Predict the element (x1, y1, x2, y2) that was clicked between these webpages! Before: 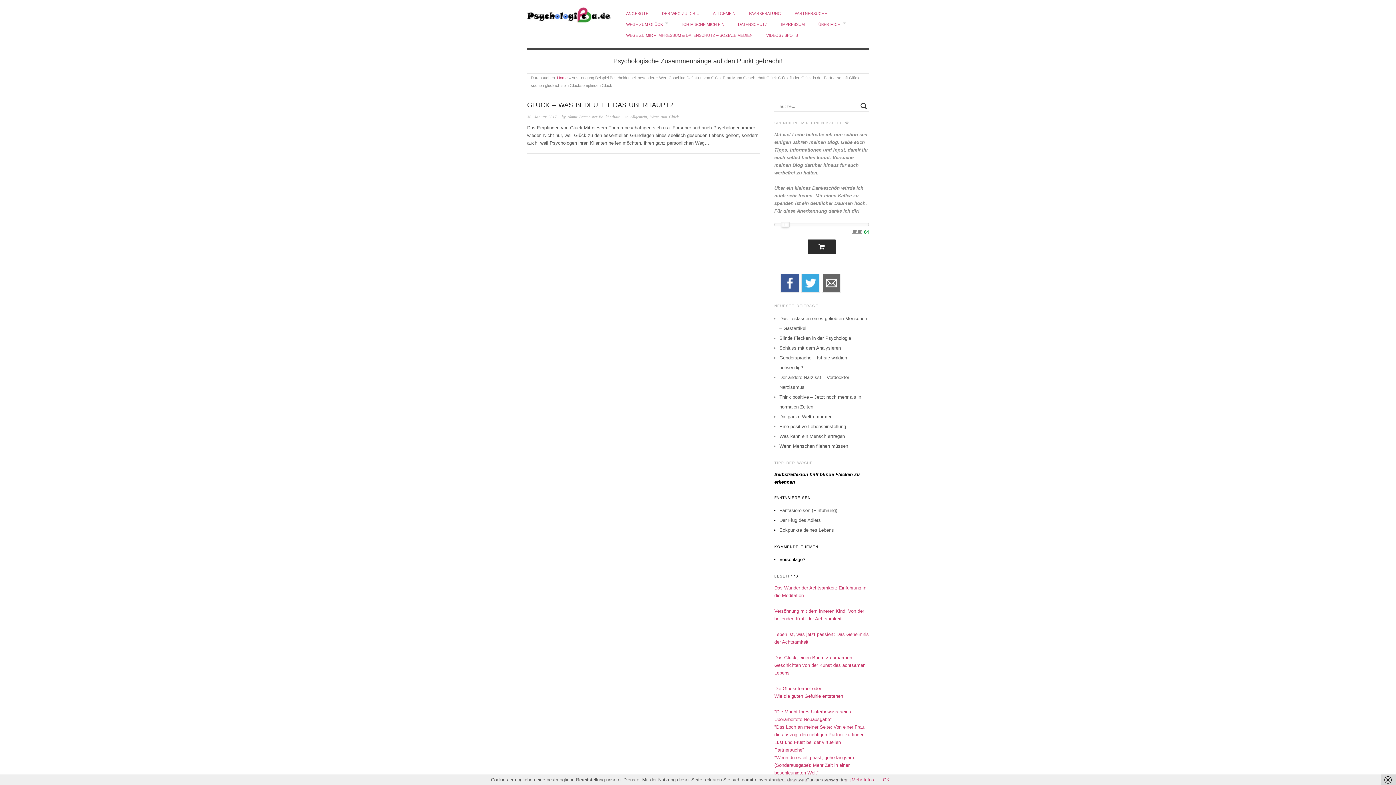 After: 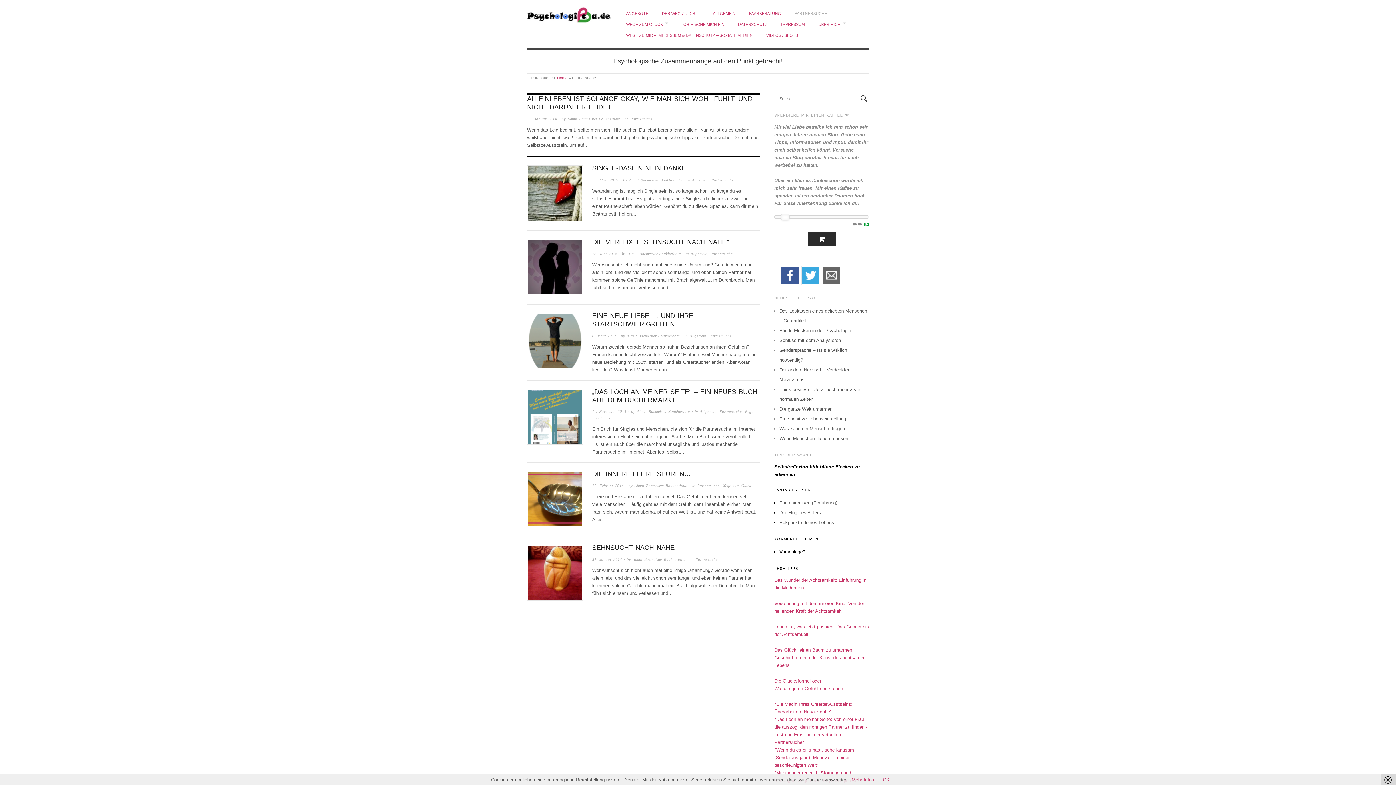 Action: label: PARTNERSUCHE bbox: (794, 10, 827, 16)